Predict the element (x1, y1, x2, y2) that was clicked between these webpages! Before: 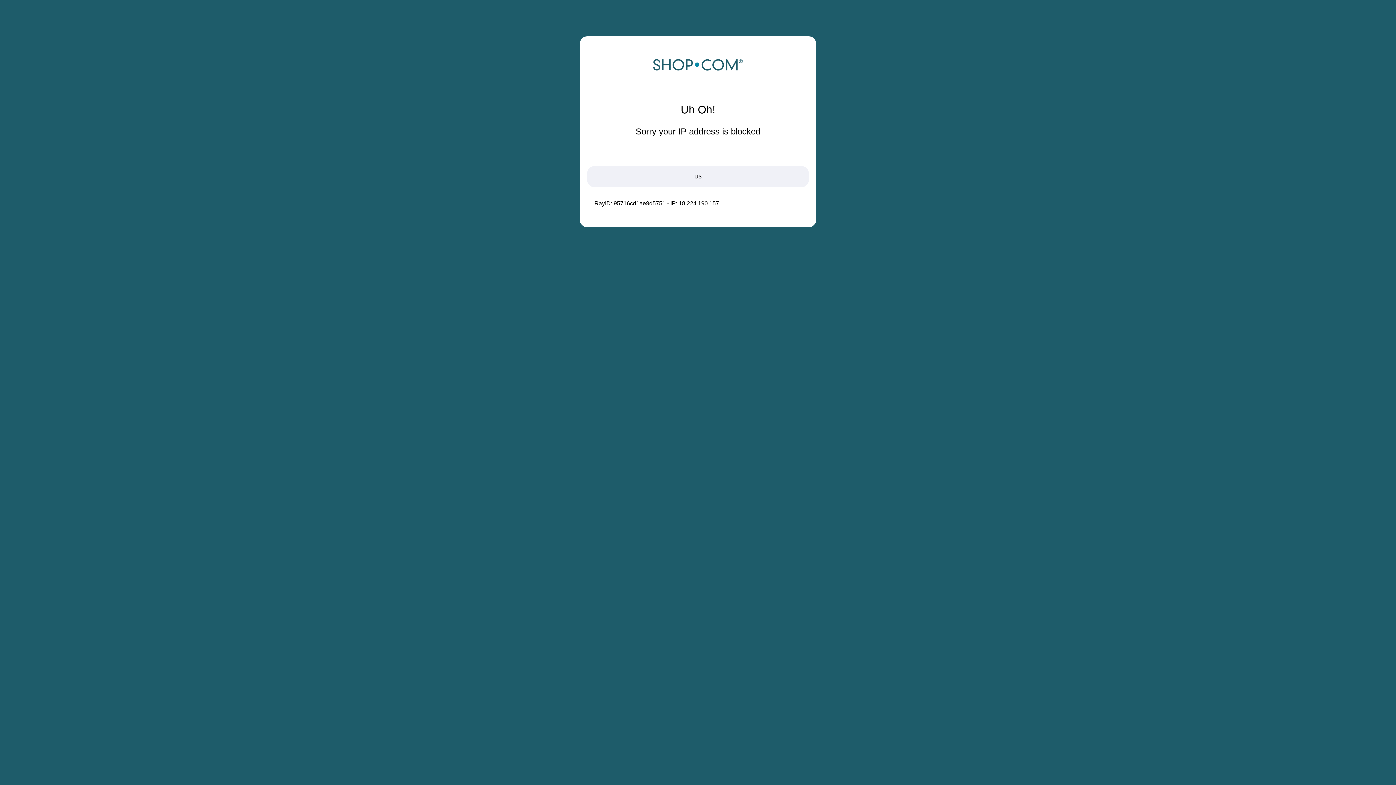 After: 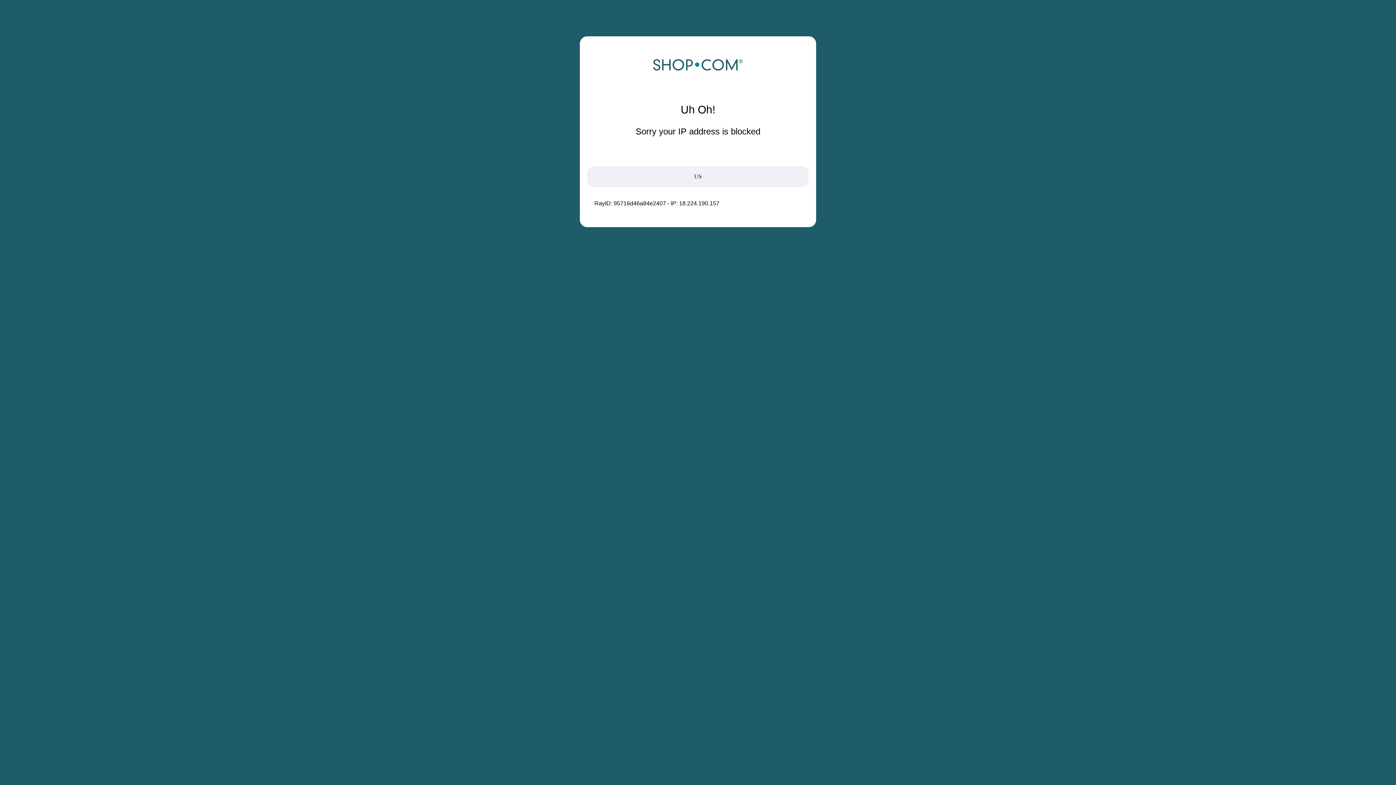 Action: bbox: (652, 68, 743, 74)